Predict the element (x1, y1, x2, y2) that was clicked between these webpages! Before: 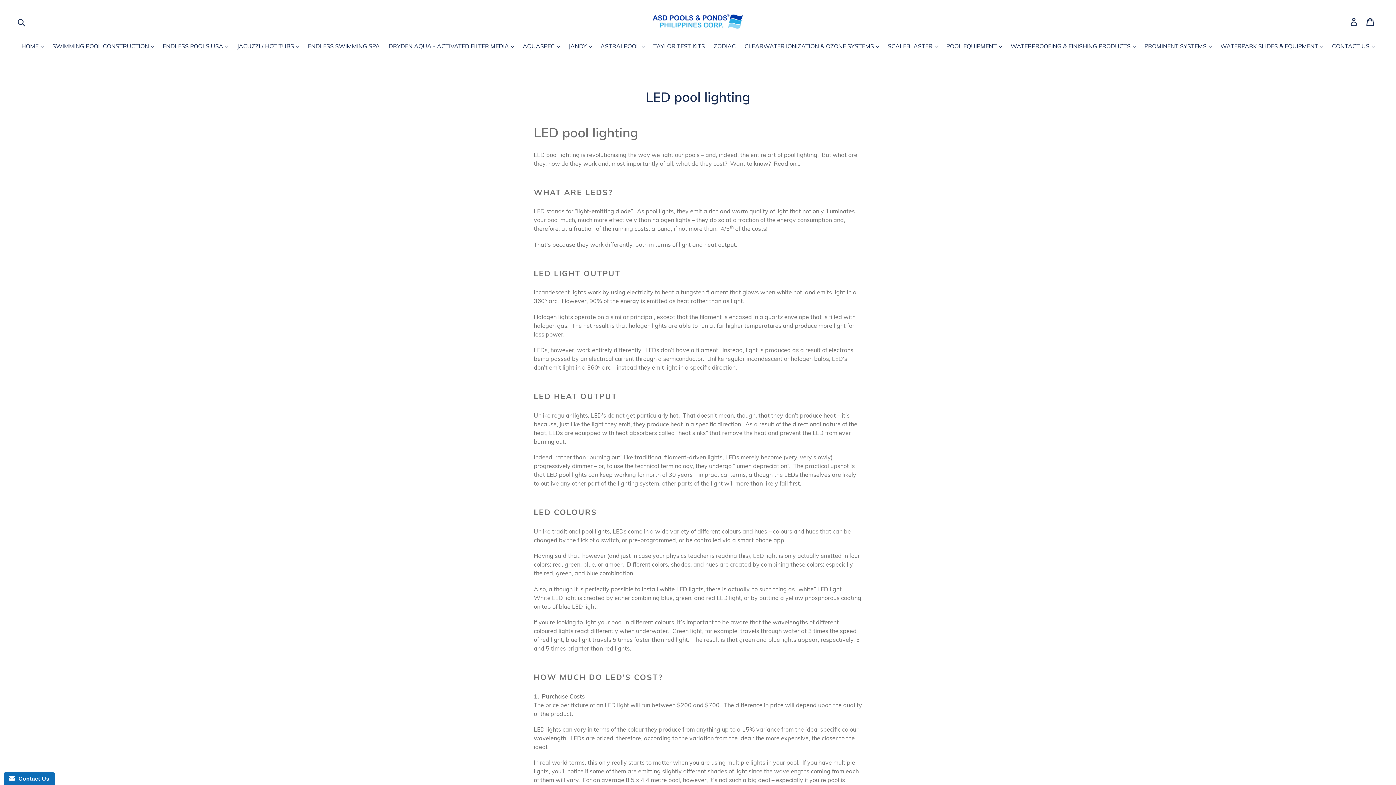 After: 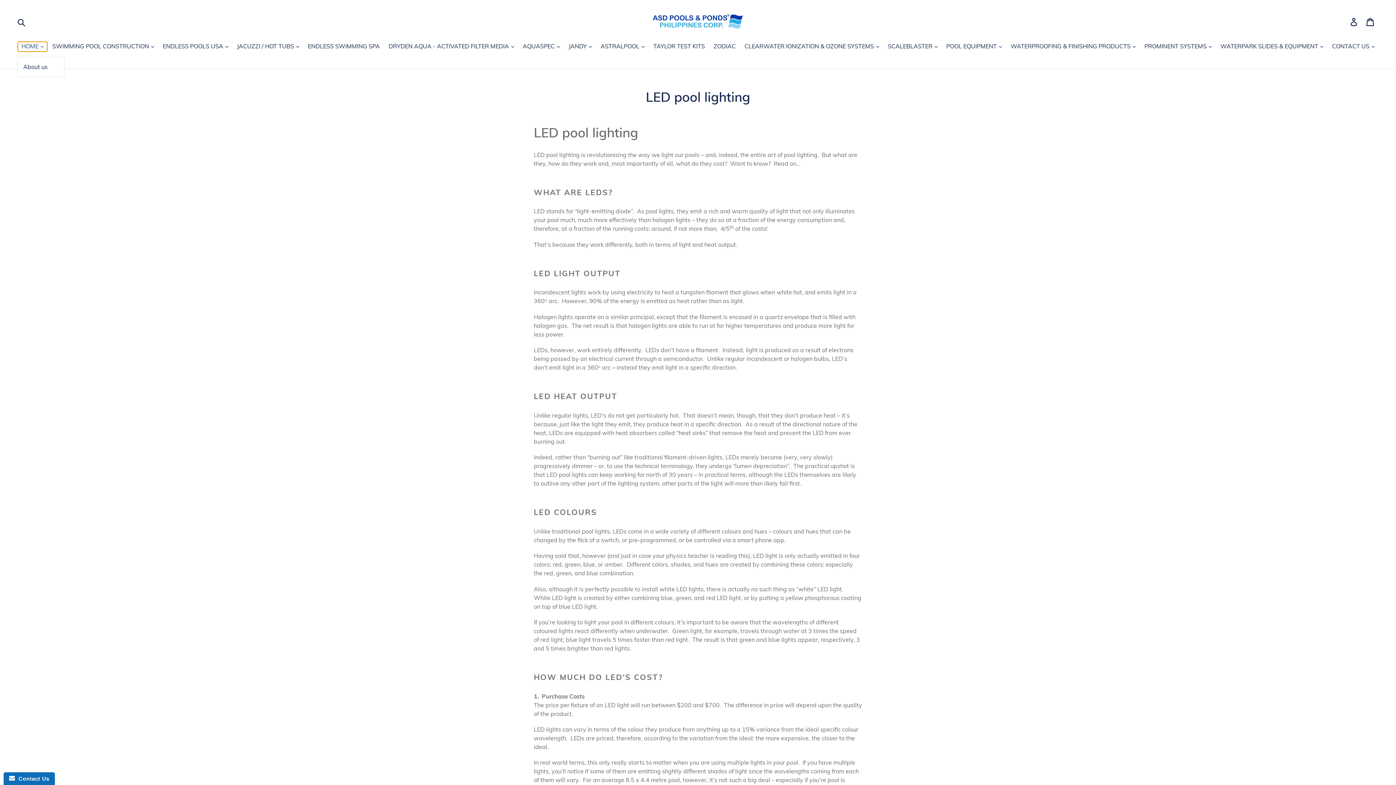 Action: label: HOME  bbox: (17, 41, 47, 51)